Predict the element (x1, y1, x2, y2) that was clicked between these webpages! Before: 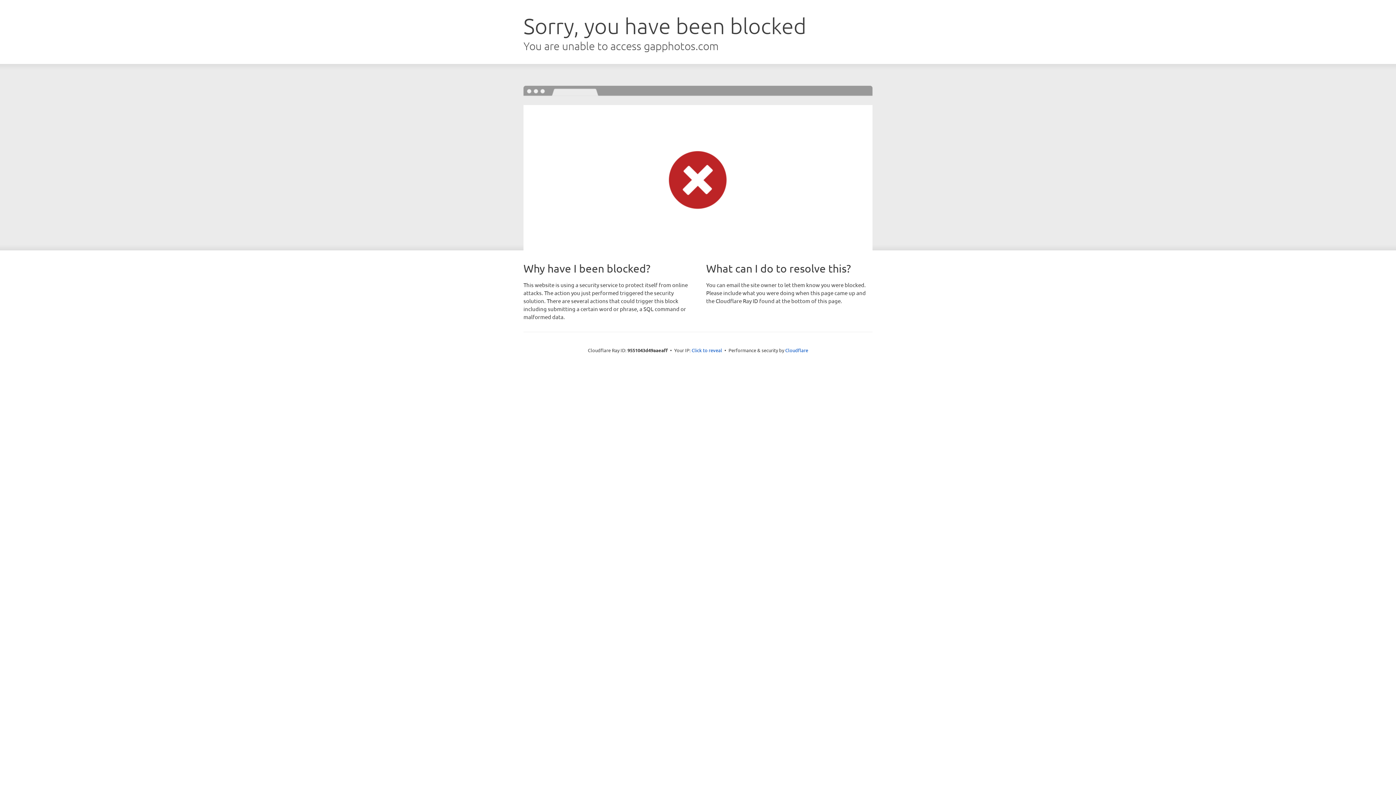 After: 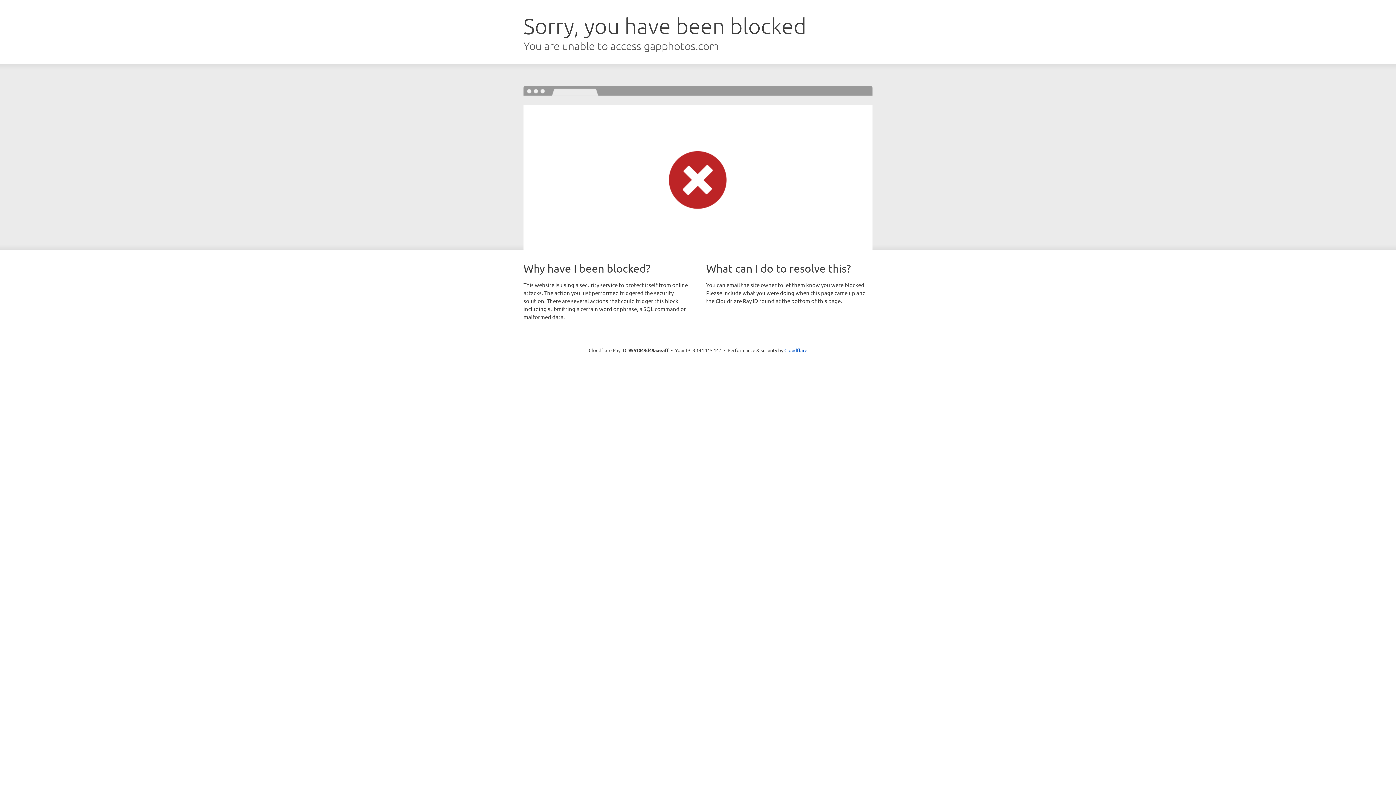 Action: label: Click to reveal bbox: (691, 346, 722, 353)